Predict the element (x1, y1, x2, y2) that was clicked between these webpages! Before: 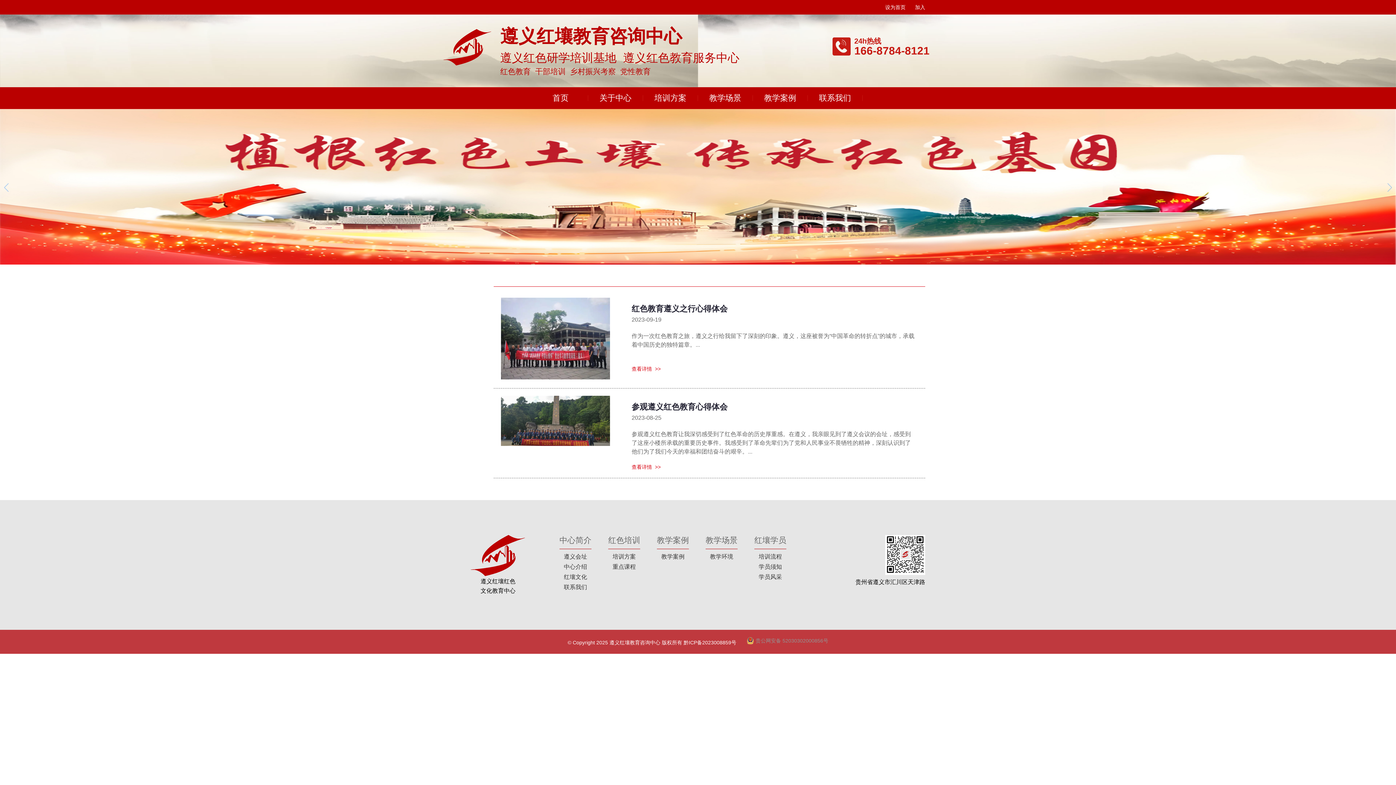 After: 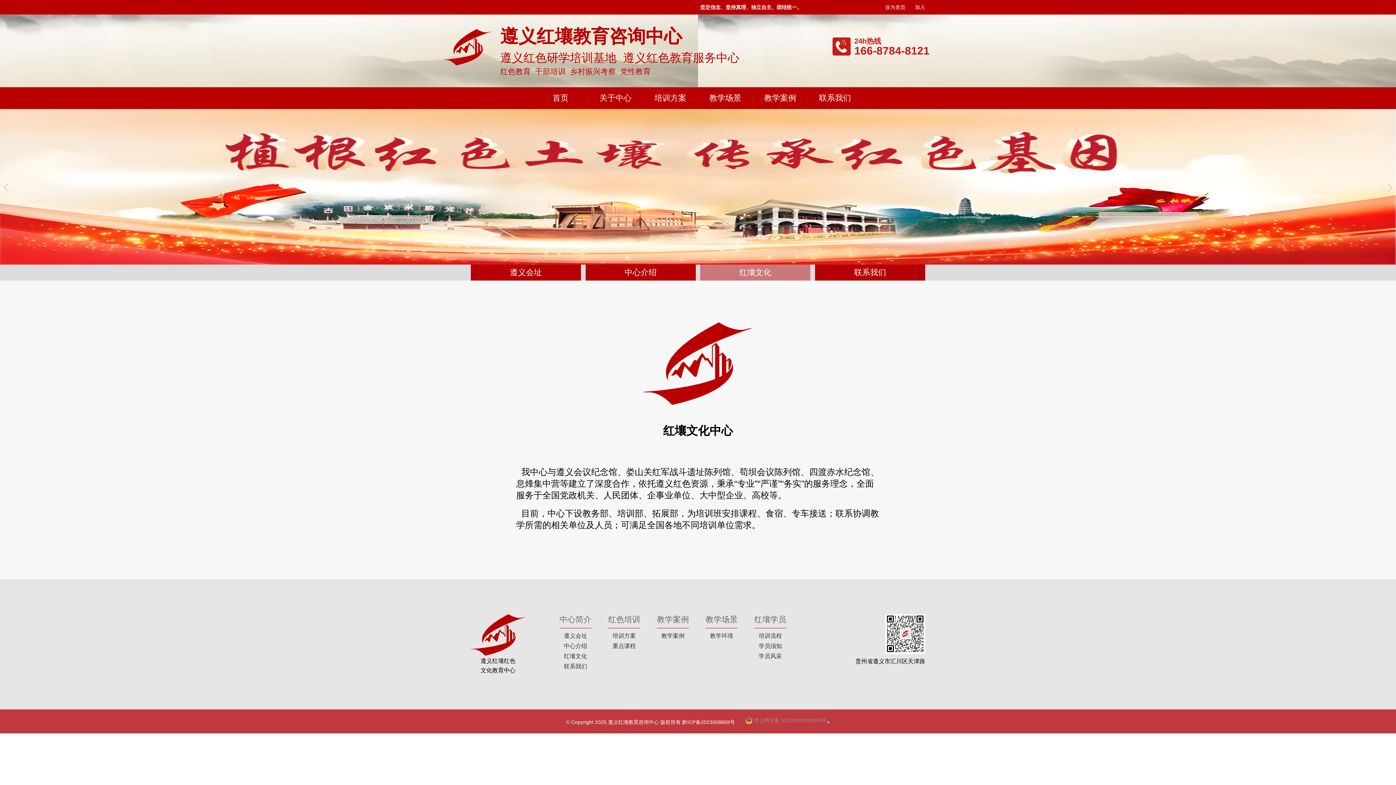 Action: bbox: (564, 574, 587, 580) label: 红壤文化